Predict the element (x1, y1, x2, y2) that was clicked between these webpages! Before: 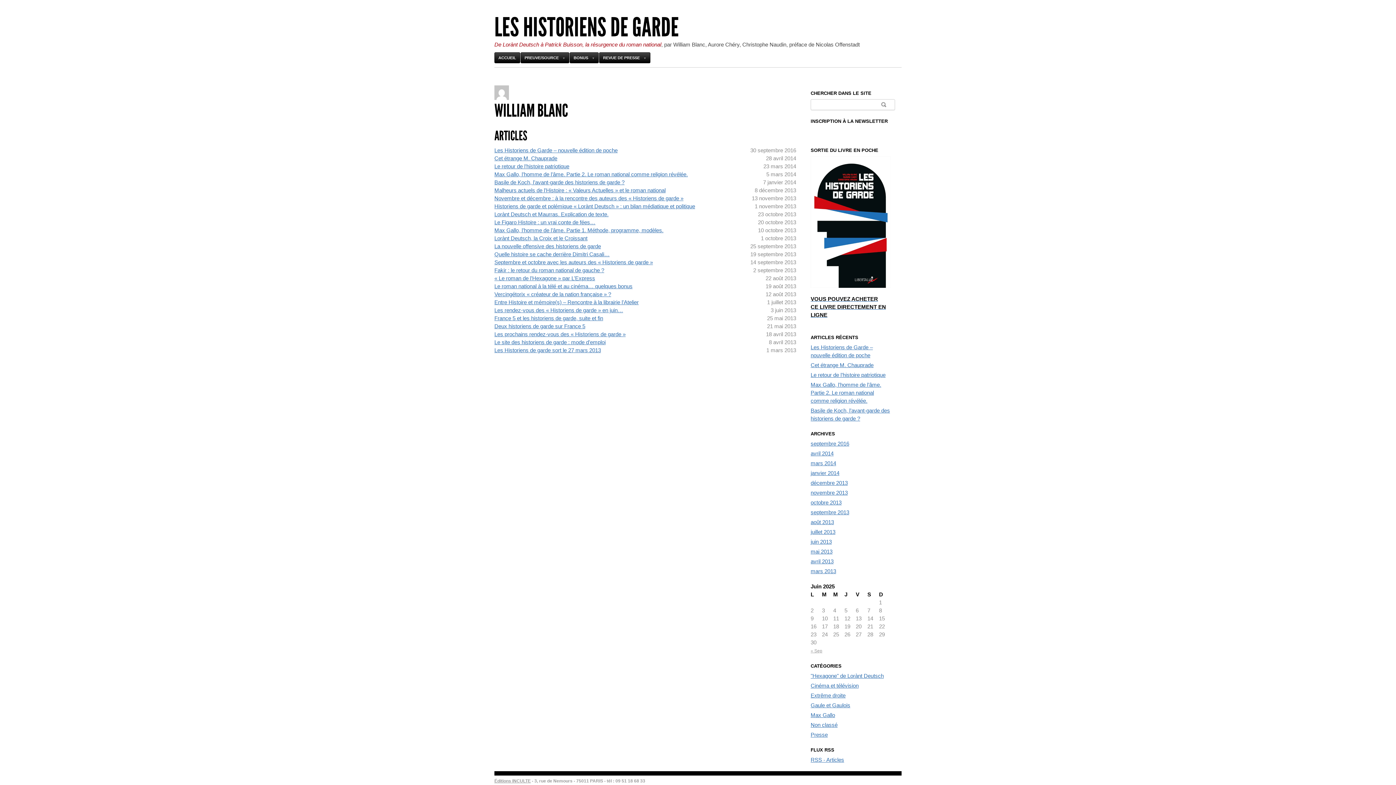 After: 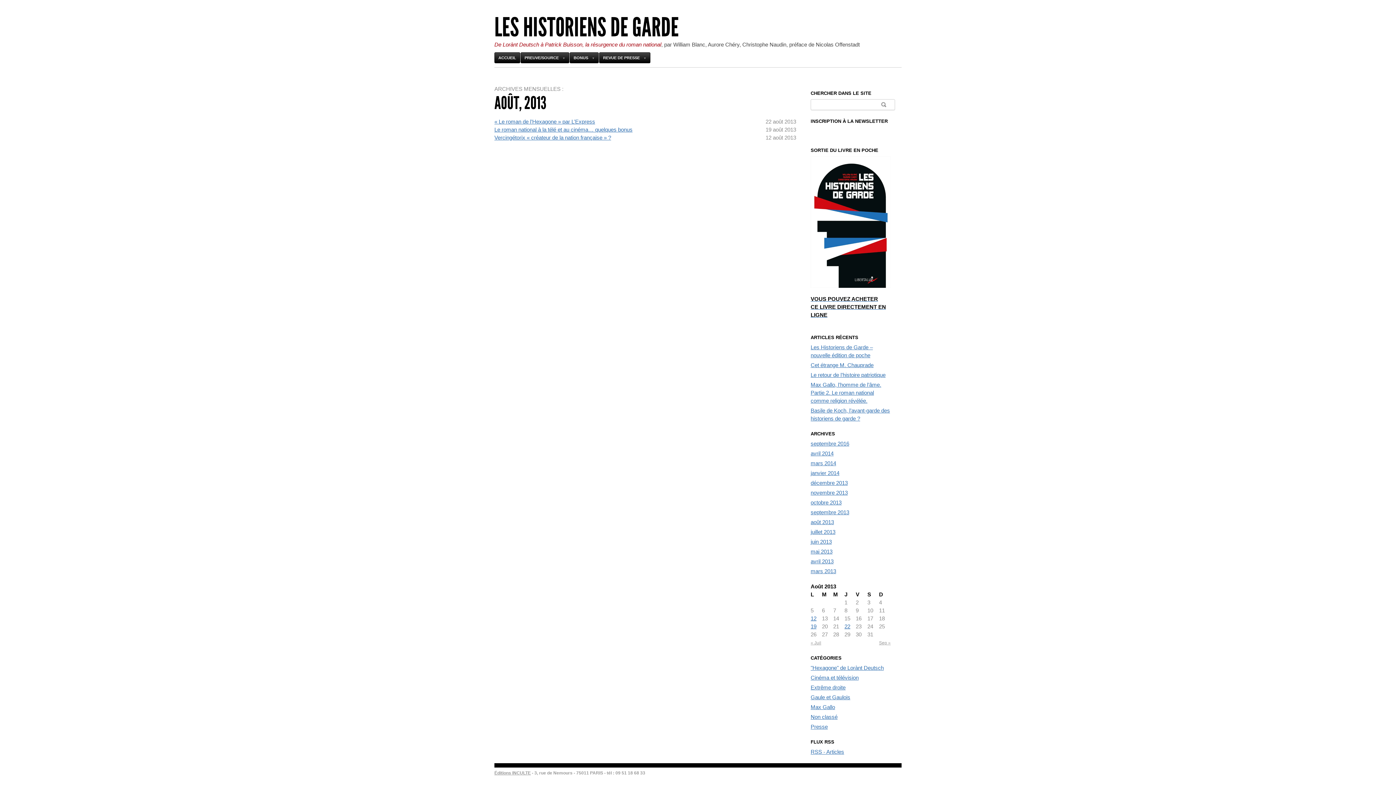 Action: bbox: (810, 519, 834, 525) label: août 2013